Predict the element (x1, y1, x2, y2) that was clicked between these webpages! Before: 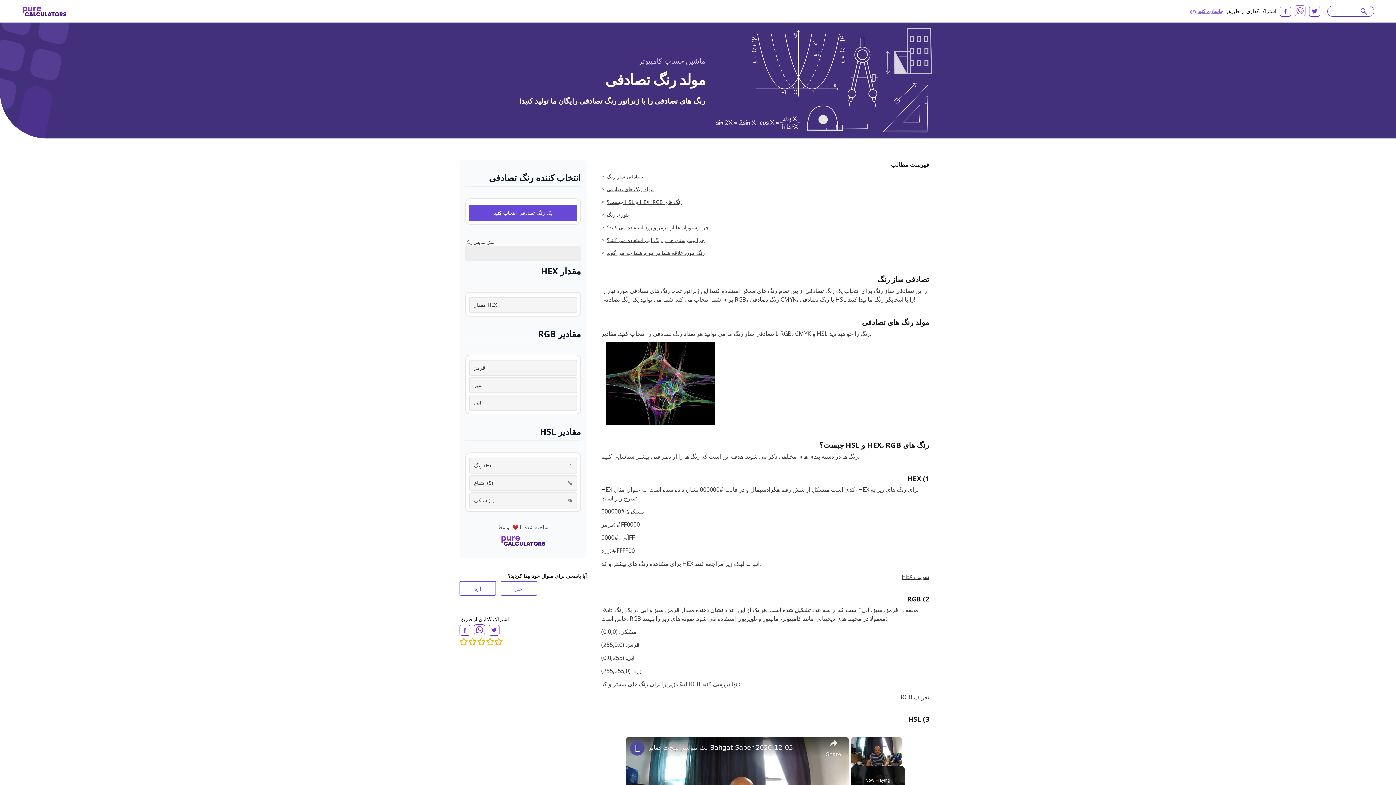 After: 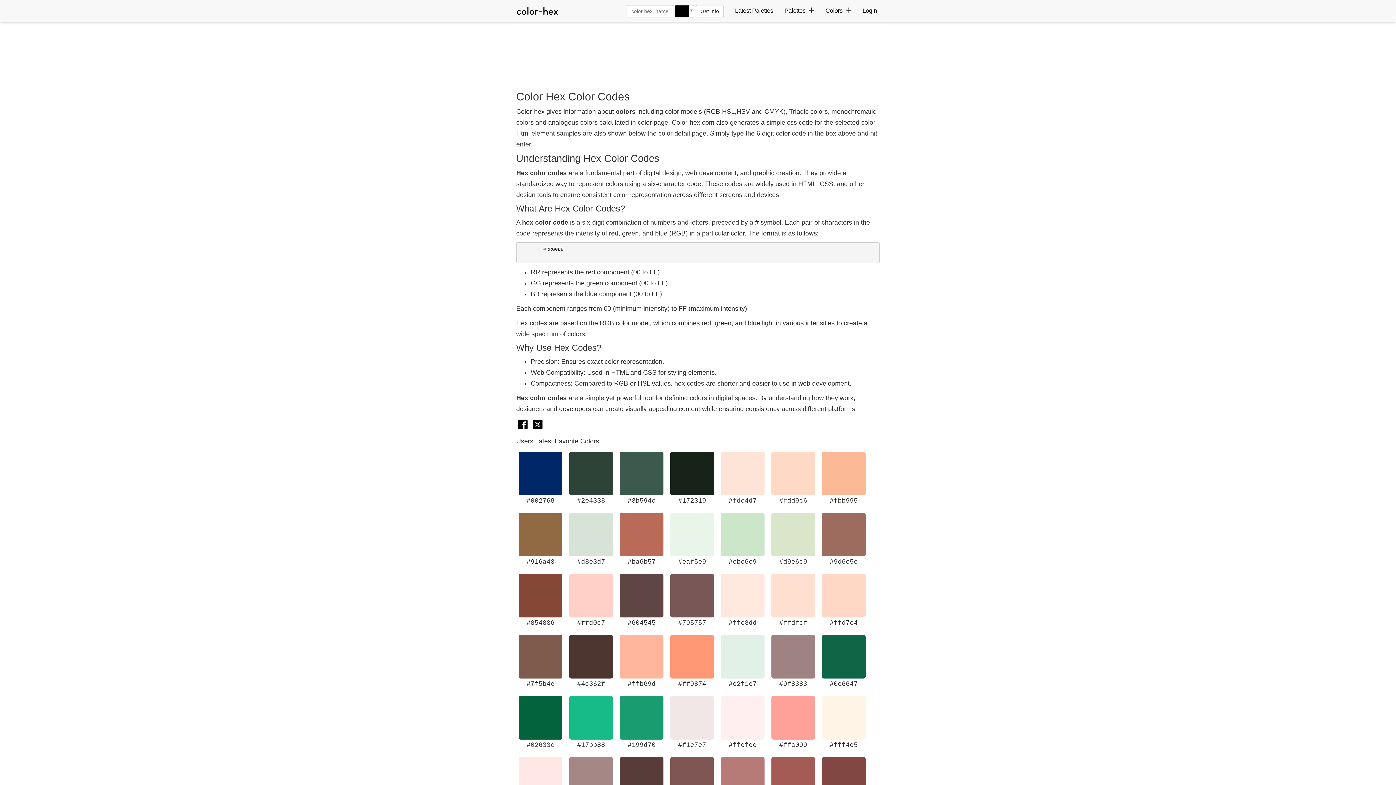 Action: bbox: (601, 572, 929, 581) label: تعریف HEX